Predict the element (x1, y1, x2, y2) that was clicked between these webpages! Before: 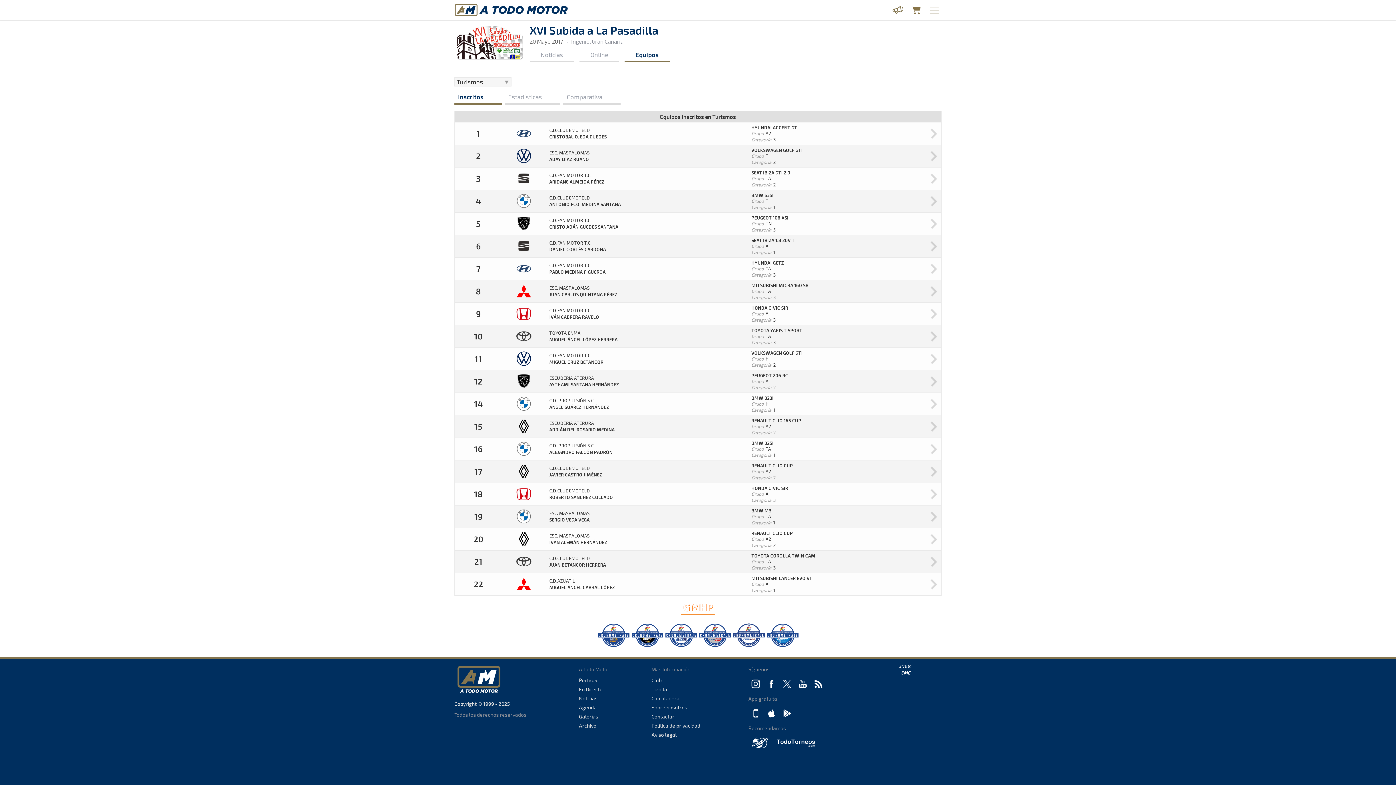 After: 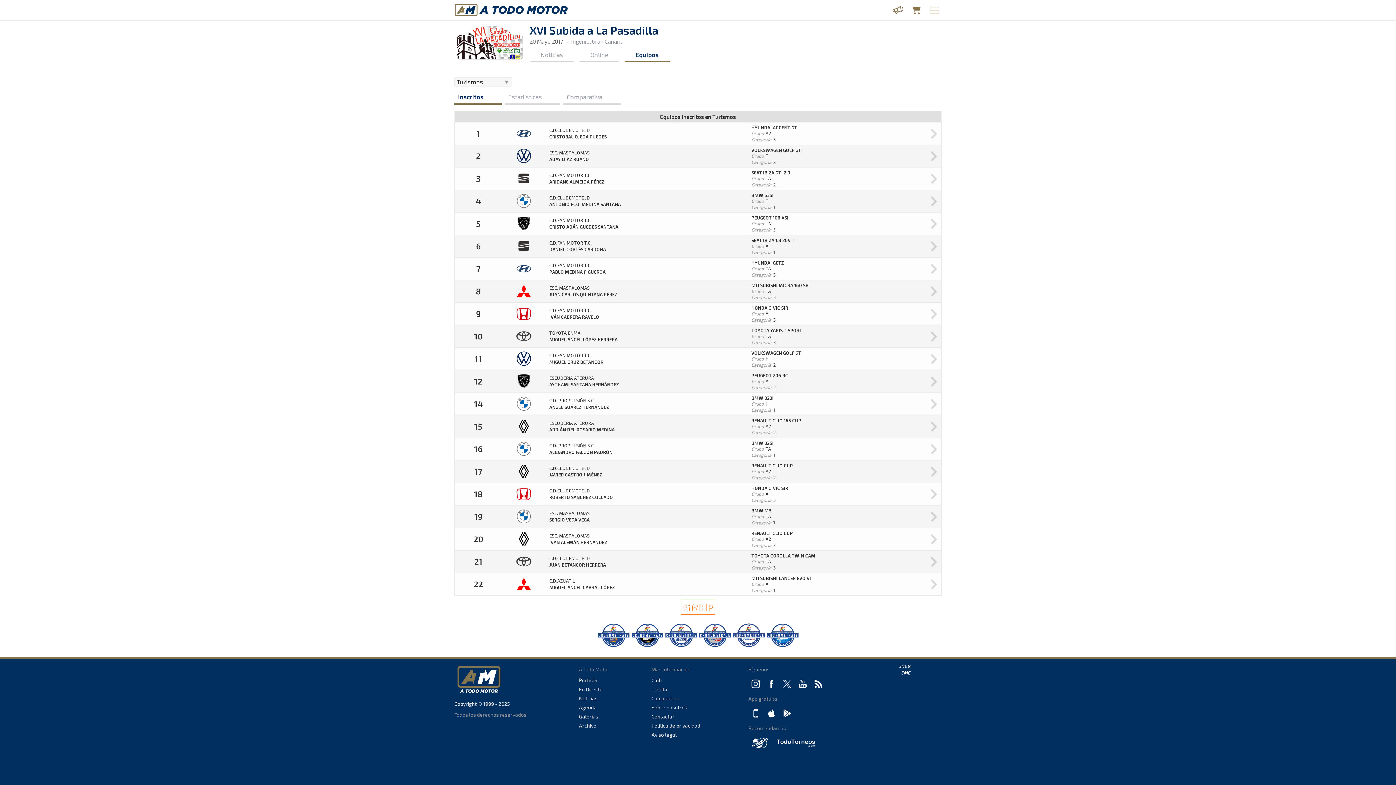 Action: bbox: (624, 48, 669, 62) label: Equipos